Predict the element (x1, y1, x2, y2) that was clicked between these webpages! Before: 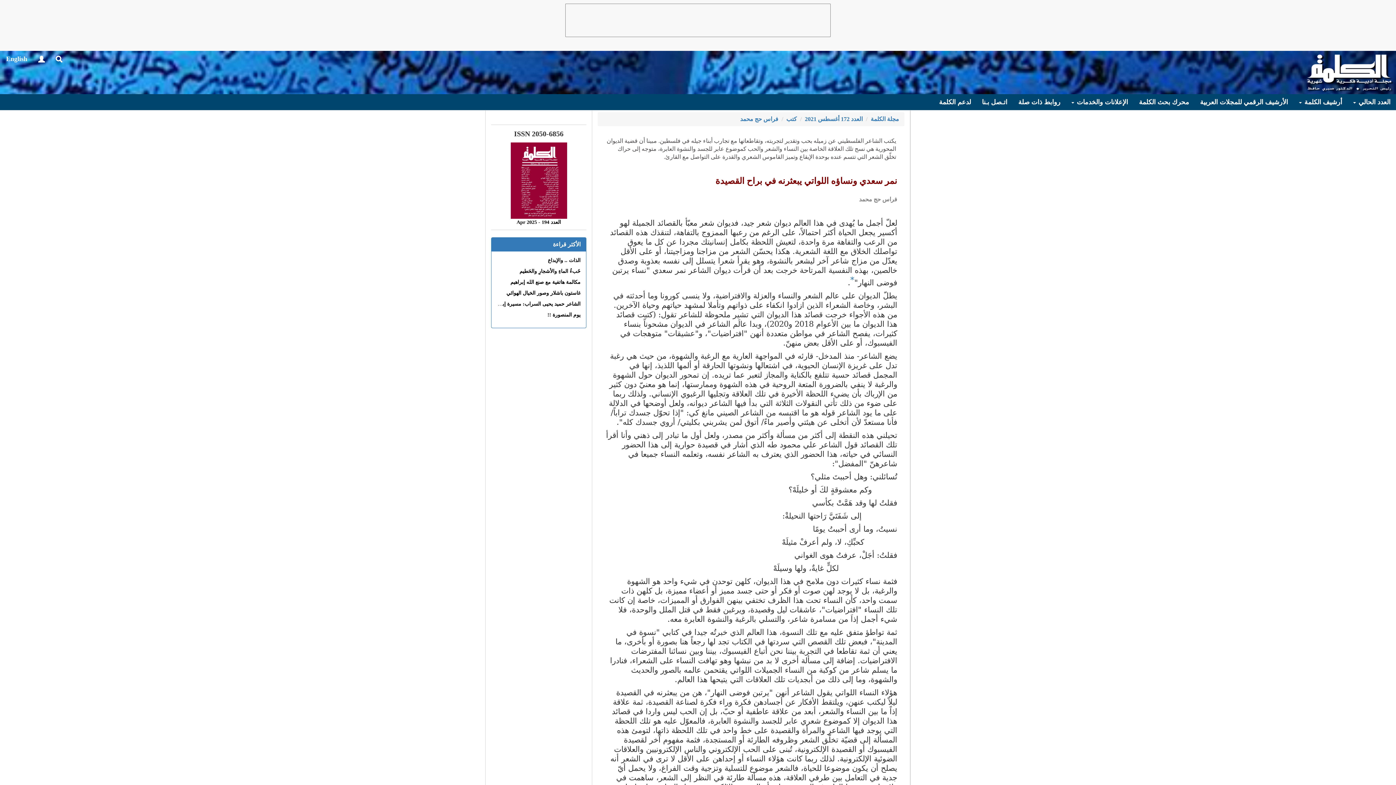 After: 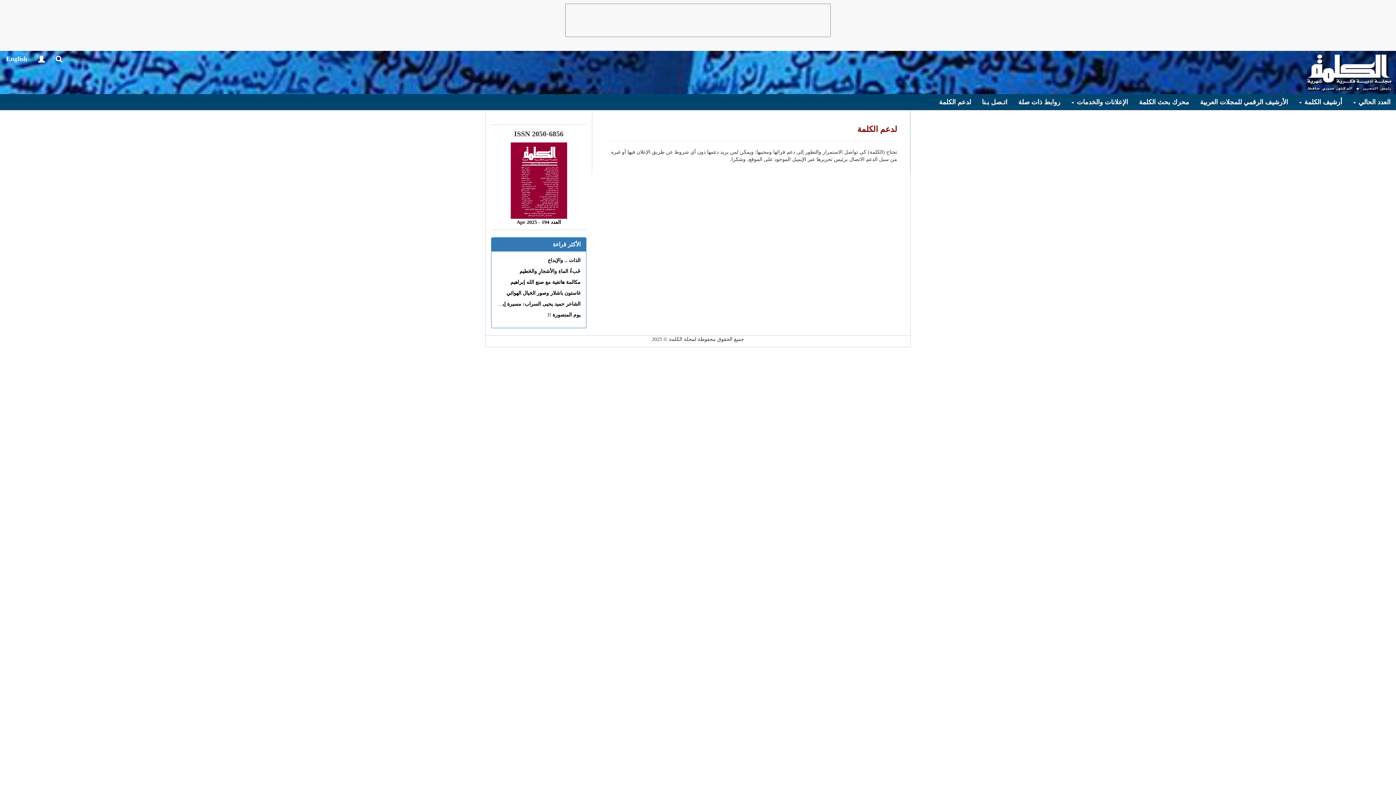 Action: label: لدعم الكلمة bbox: (933, 94, 976, 110)